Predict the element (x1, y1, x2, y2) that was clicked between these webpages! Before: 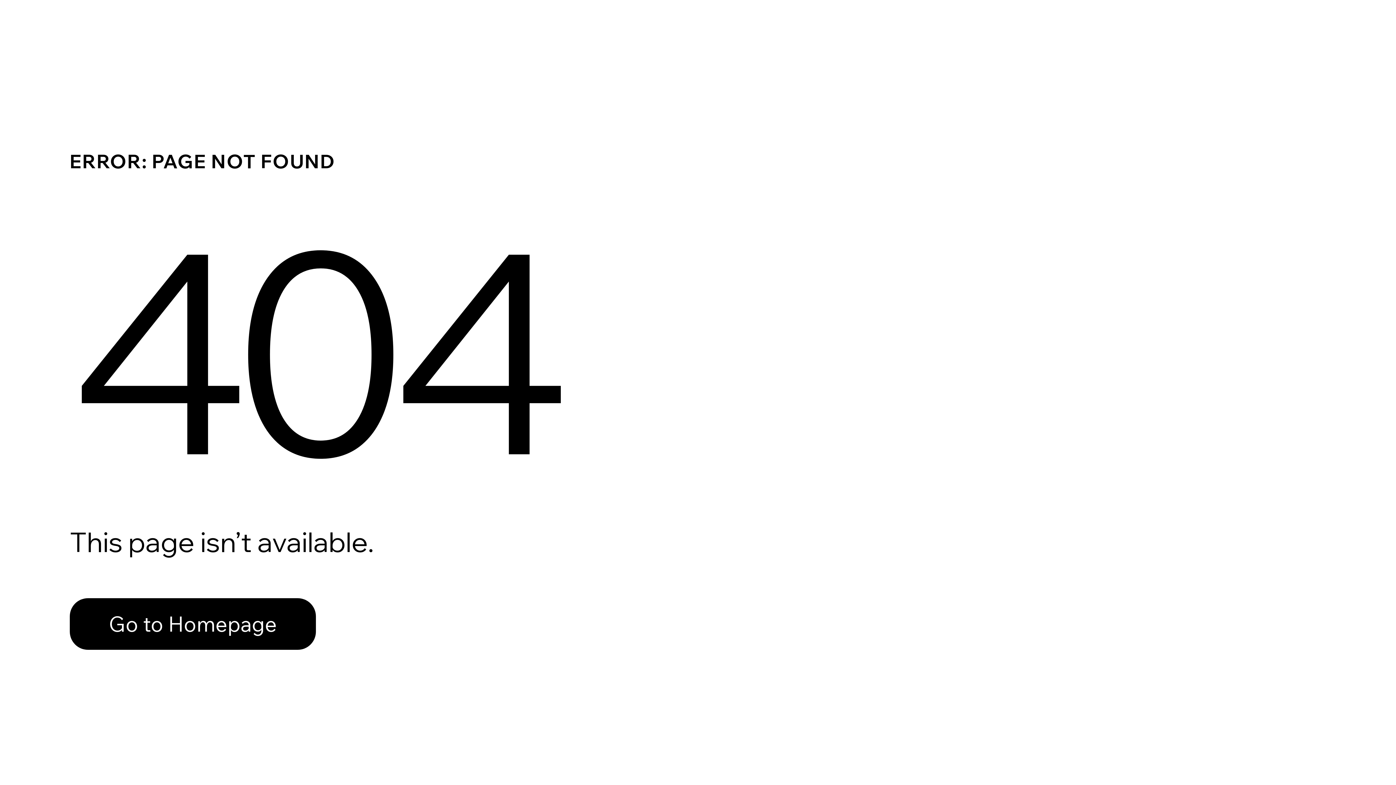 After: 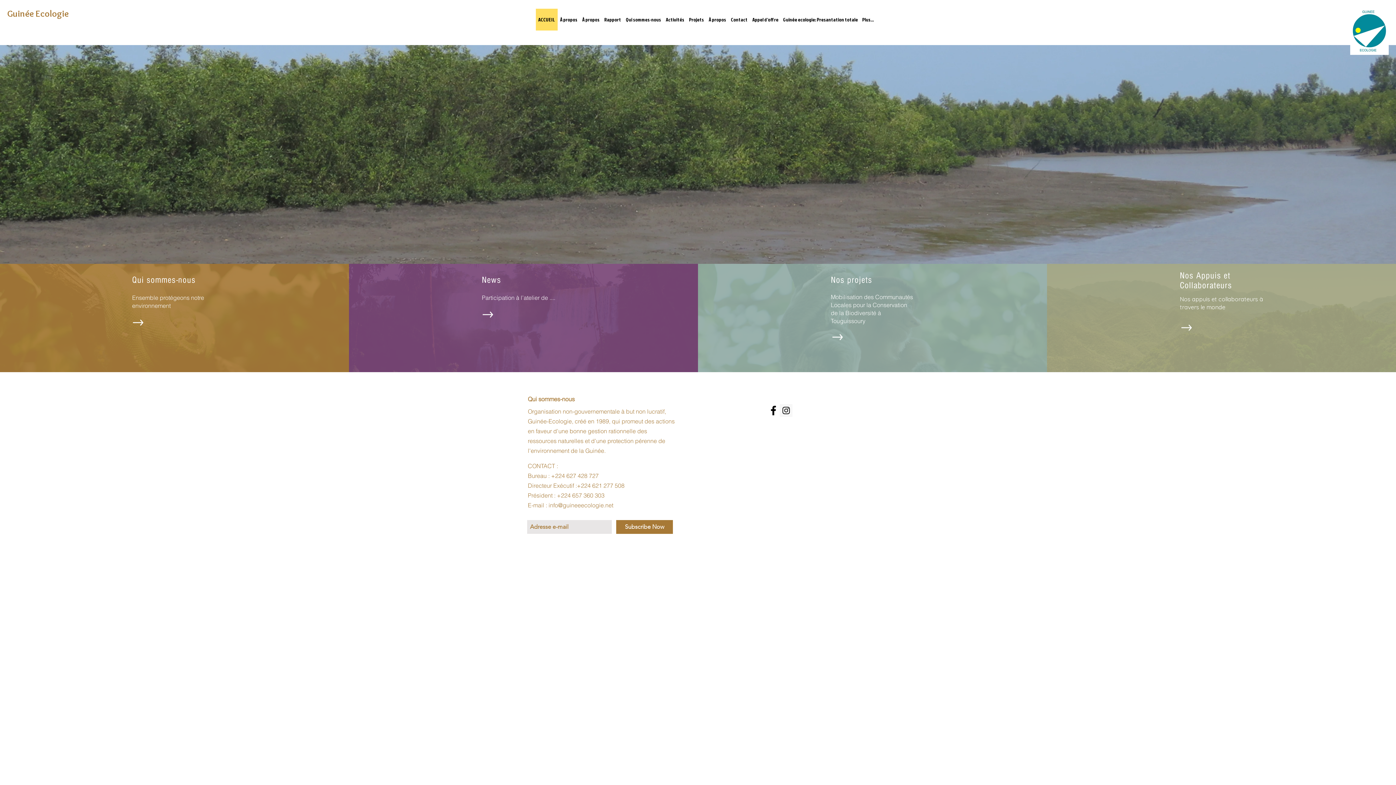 Action: bbox: (69, 582, 768, 659) label: Go to Homepage